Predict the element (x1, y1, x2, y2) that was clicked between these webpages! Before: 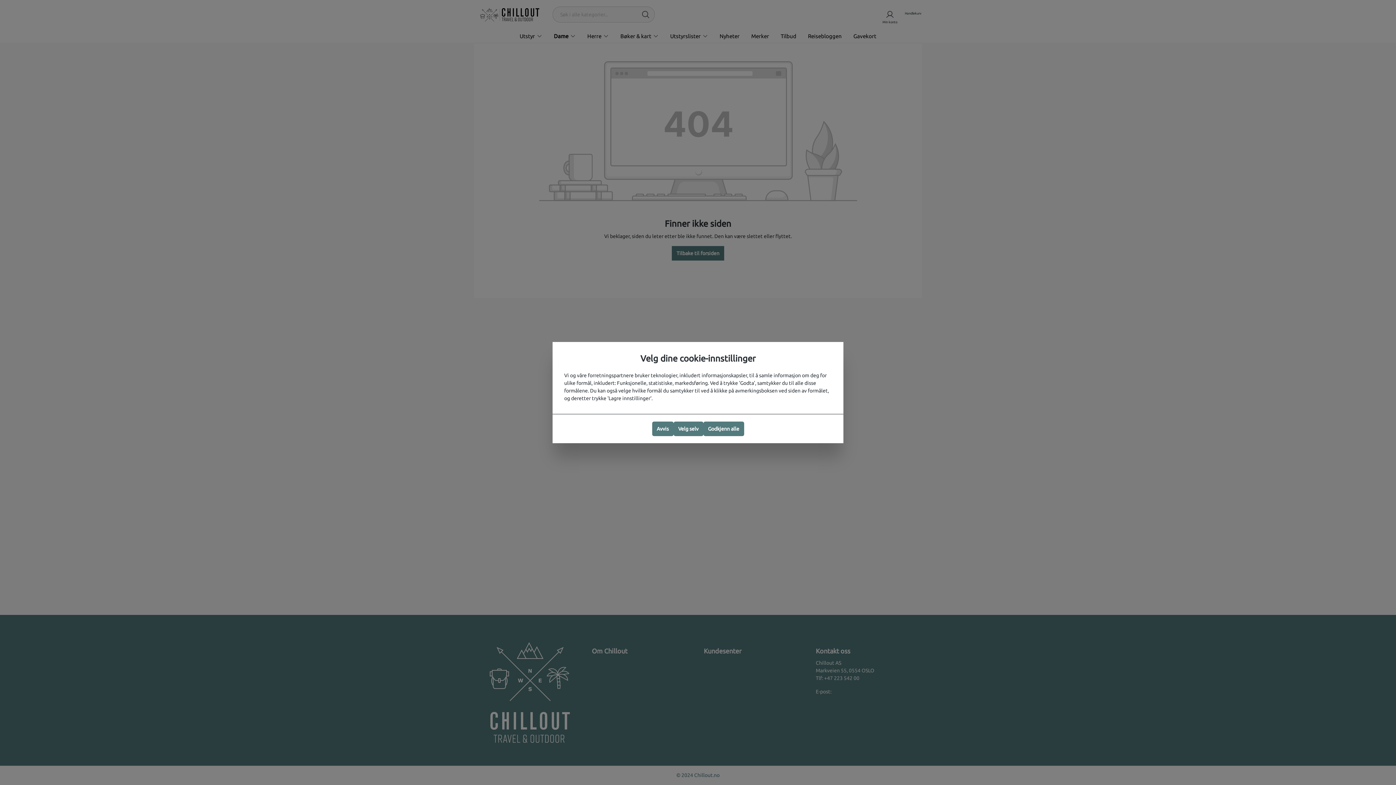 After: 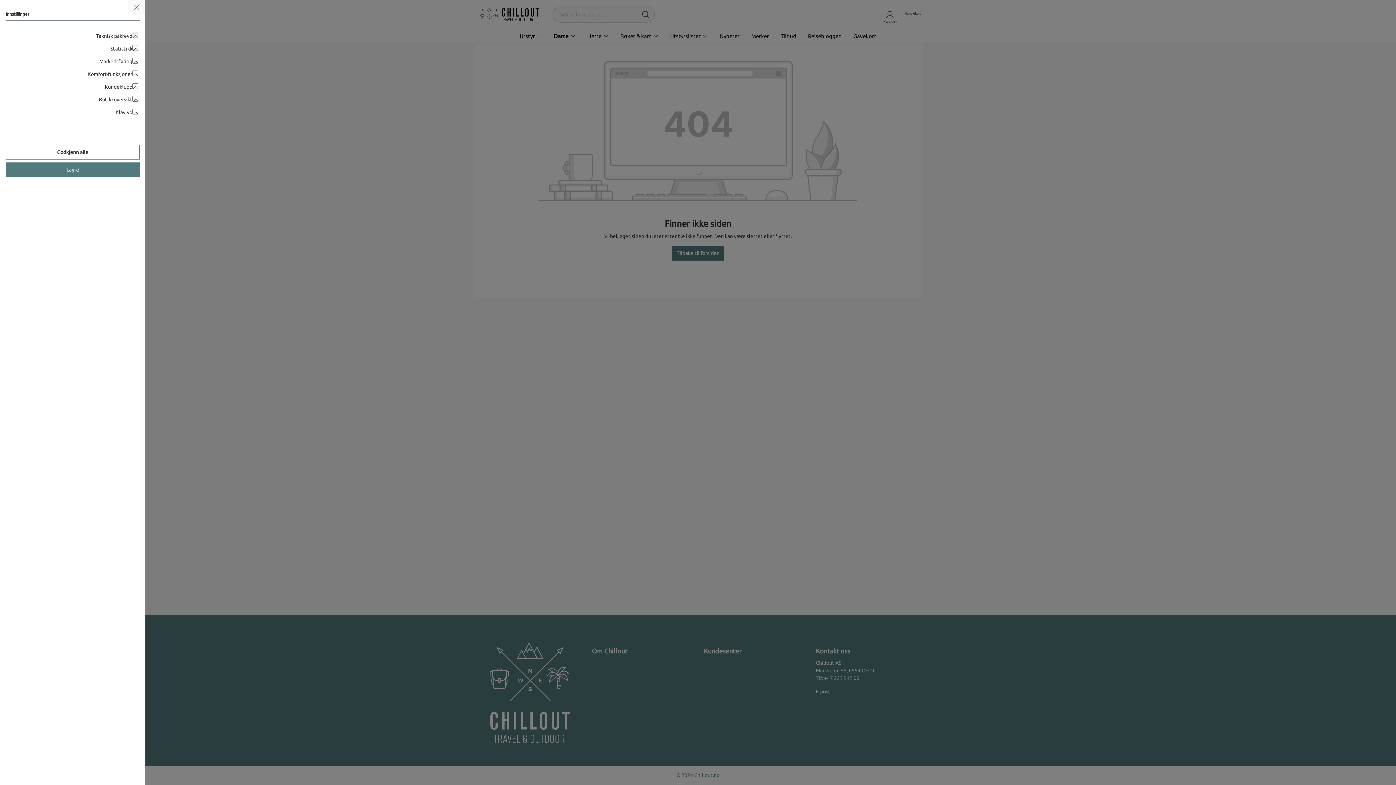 Action: label: Velg selv bbox: (673, 421, 703, 436)